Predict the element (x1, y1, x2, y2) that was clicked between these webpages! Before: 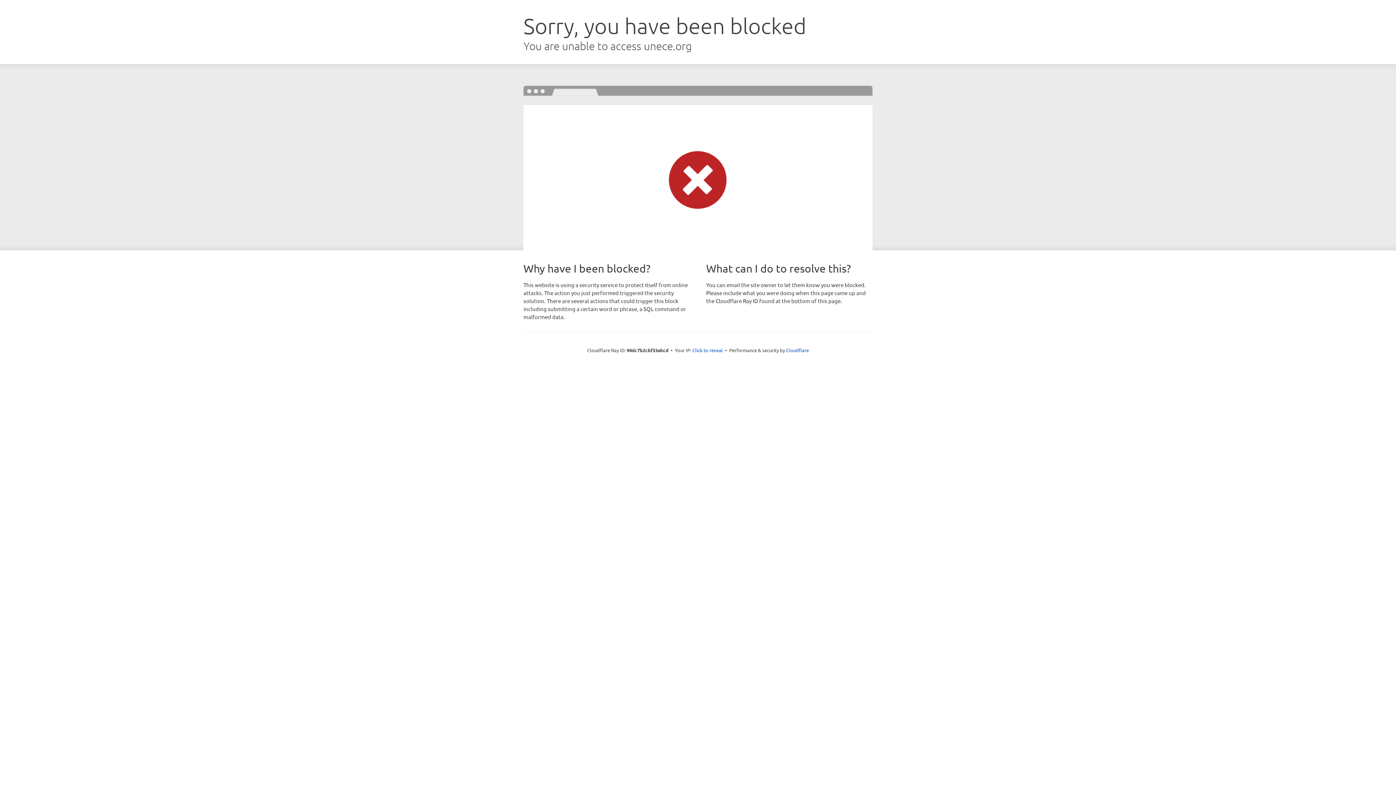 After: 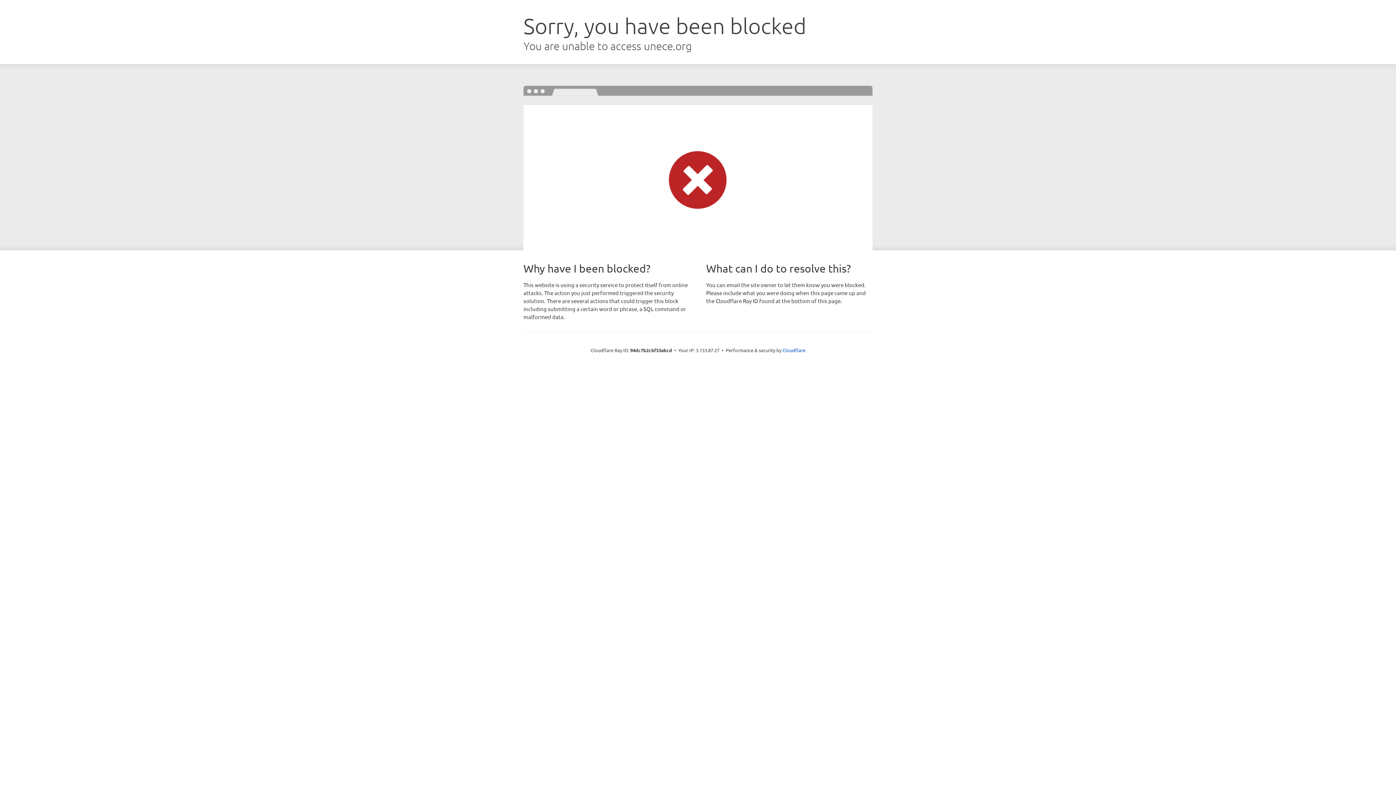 Action: bbox: (692, 346, 723, 353) label: Click to reveal